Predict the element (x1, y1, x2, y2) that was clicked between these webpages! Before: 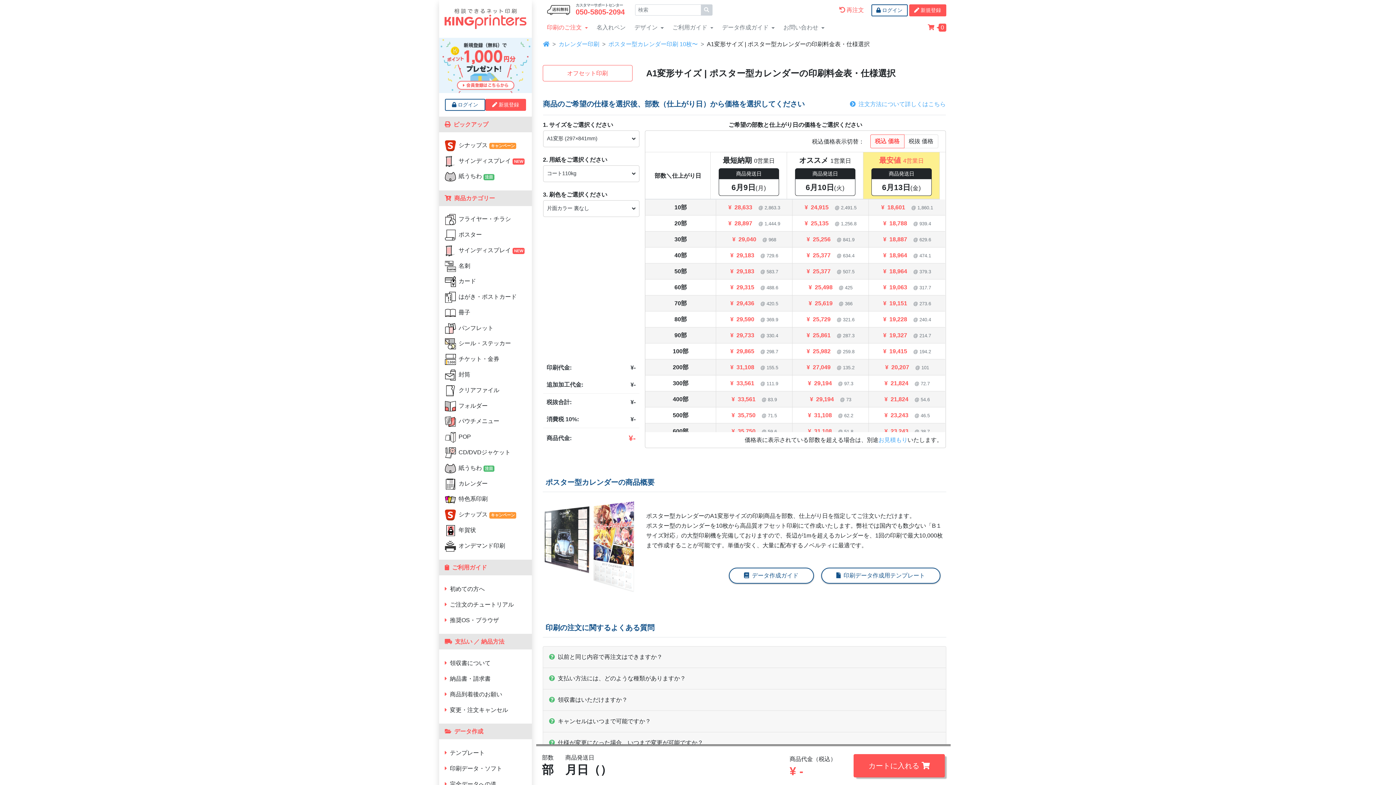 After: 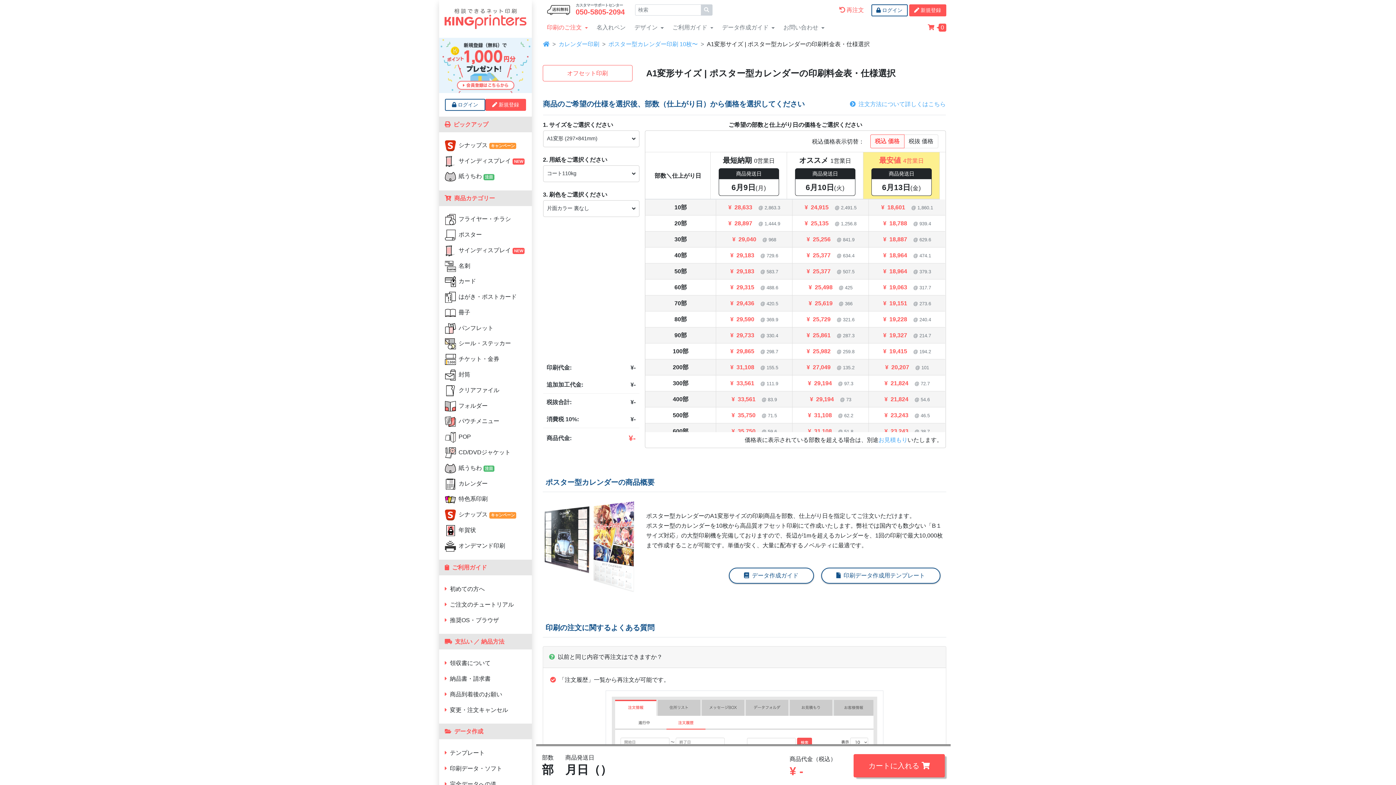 Action: bbox: (543, 646, 946, 668) label: 以前と同じ内容で再注文はできますか？